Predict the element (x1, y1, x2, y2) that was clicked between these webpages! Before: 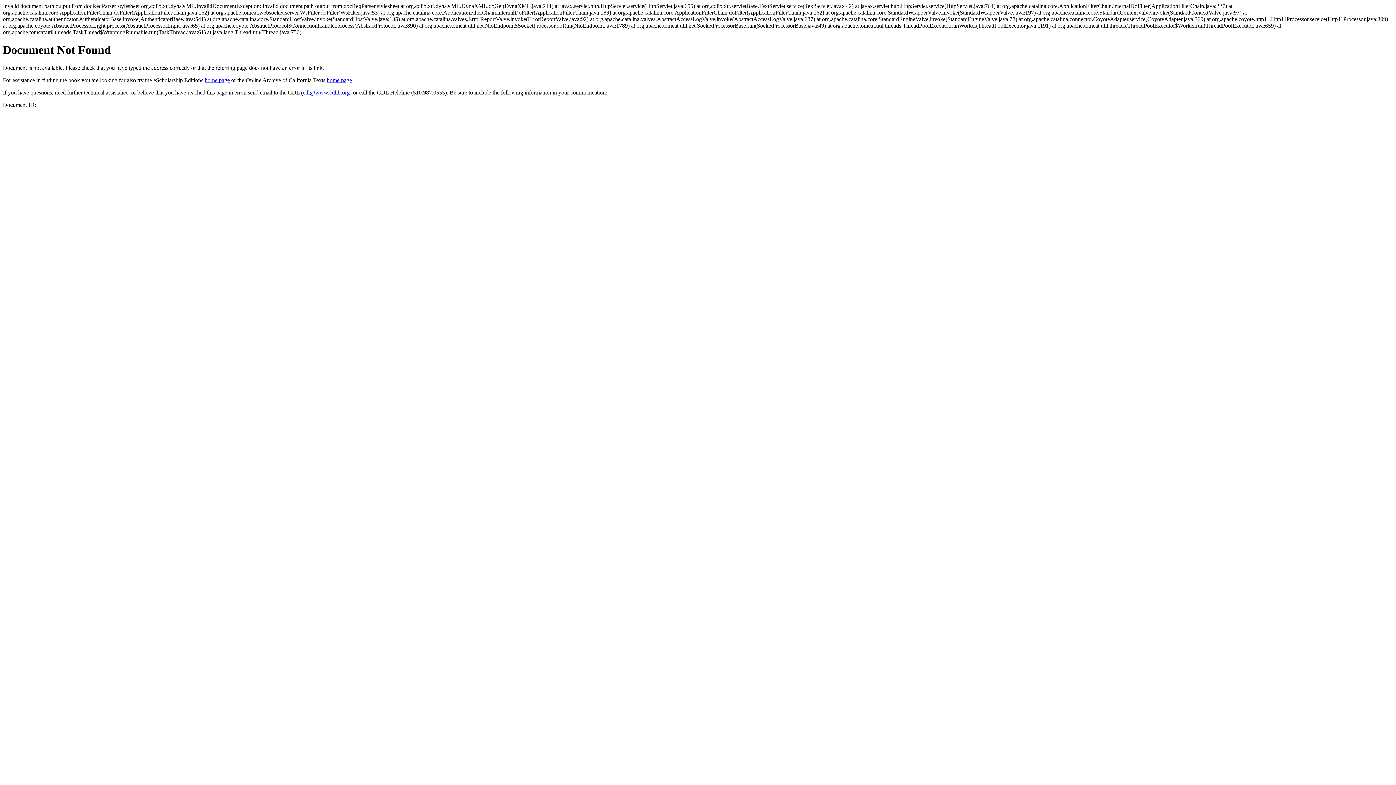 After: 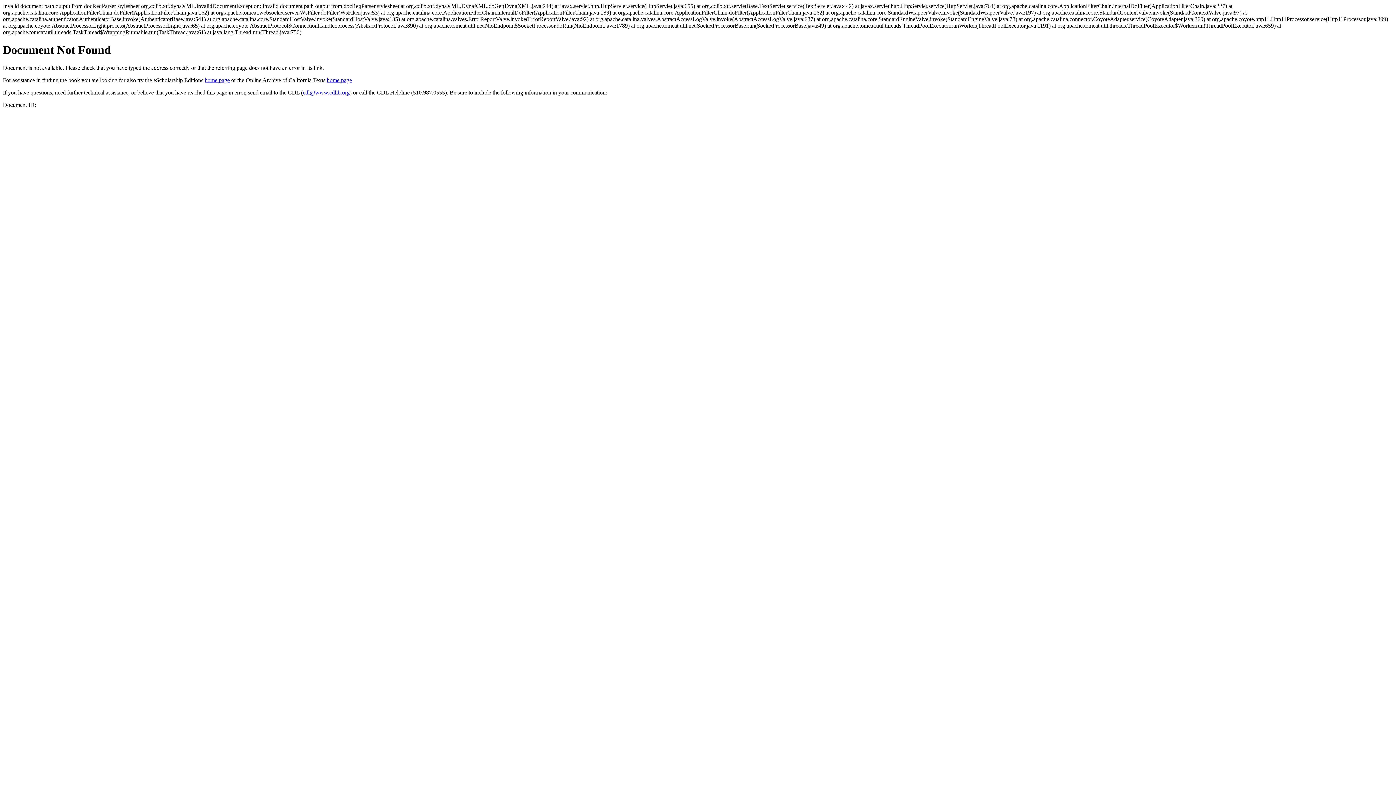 Action: label: cdl@www.cdlib.org bbox: (302, 89, 349, 95)